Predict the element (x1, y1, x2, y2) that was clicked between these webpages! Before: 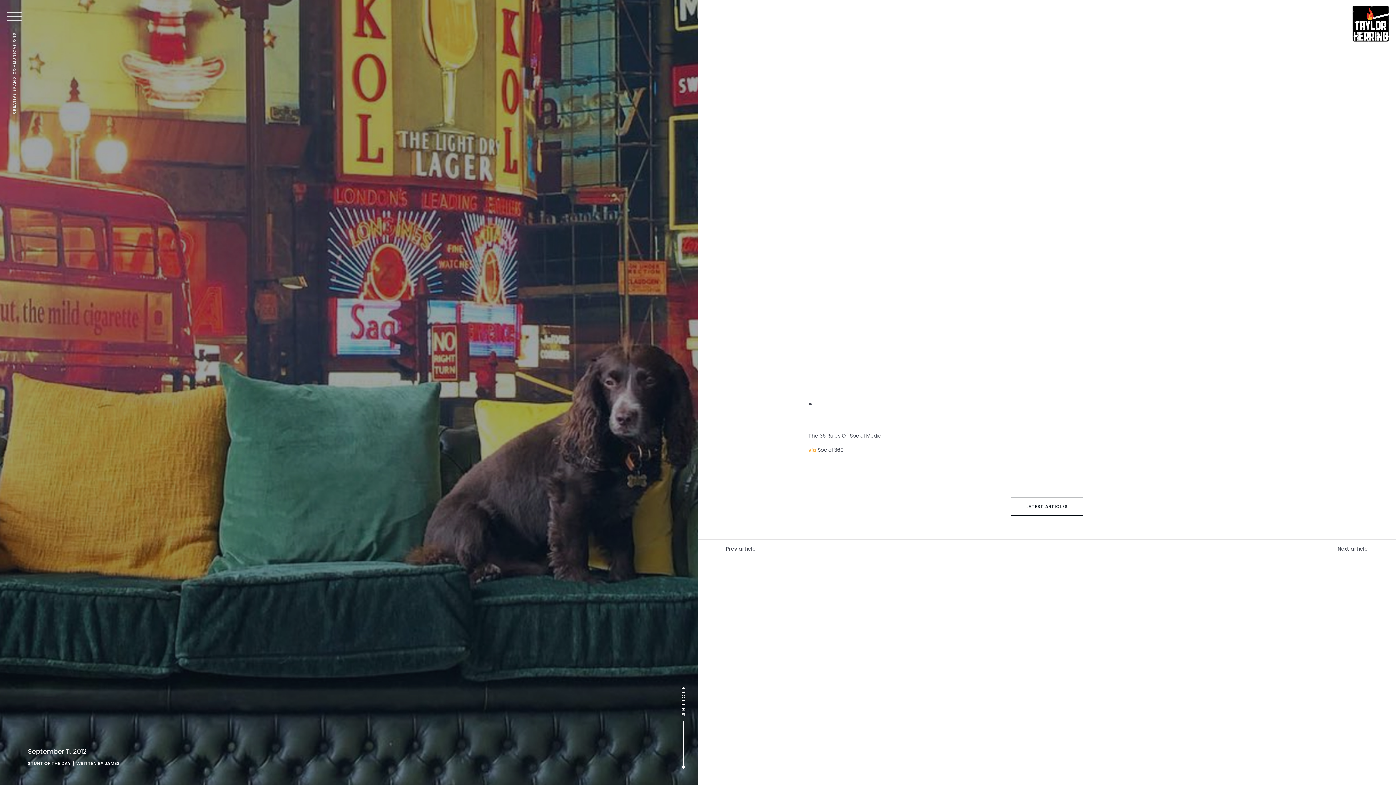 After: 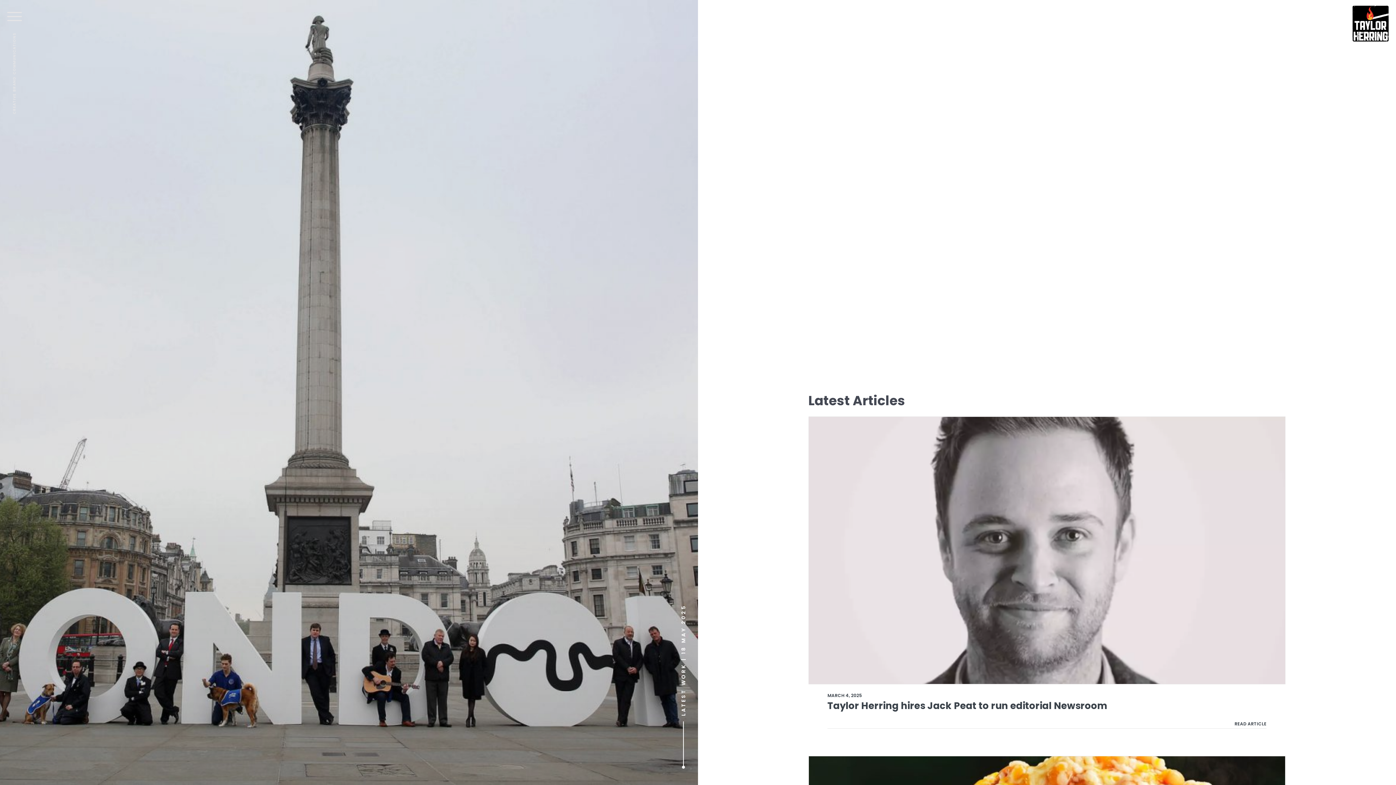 Action: bbox: (1010, 497, 1083, 516) label: LATEST ARTICLES